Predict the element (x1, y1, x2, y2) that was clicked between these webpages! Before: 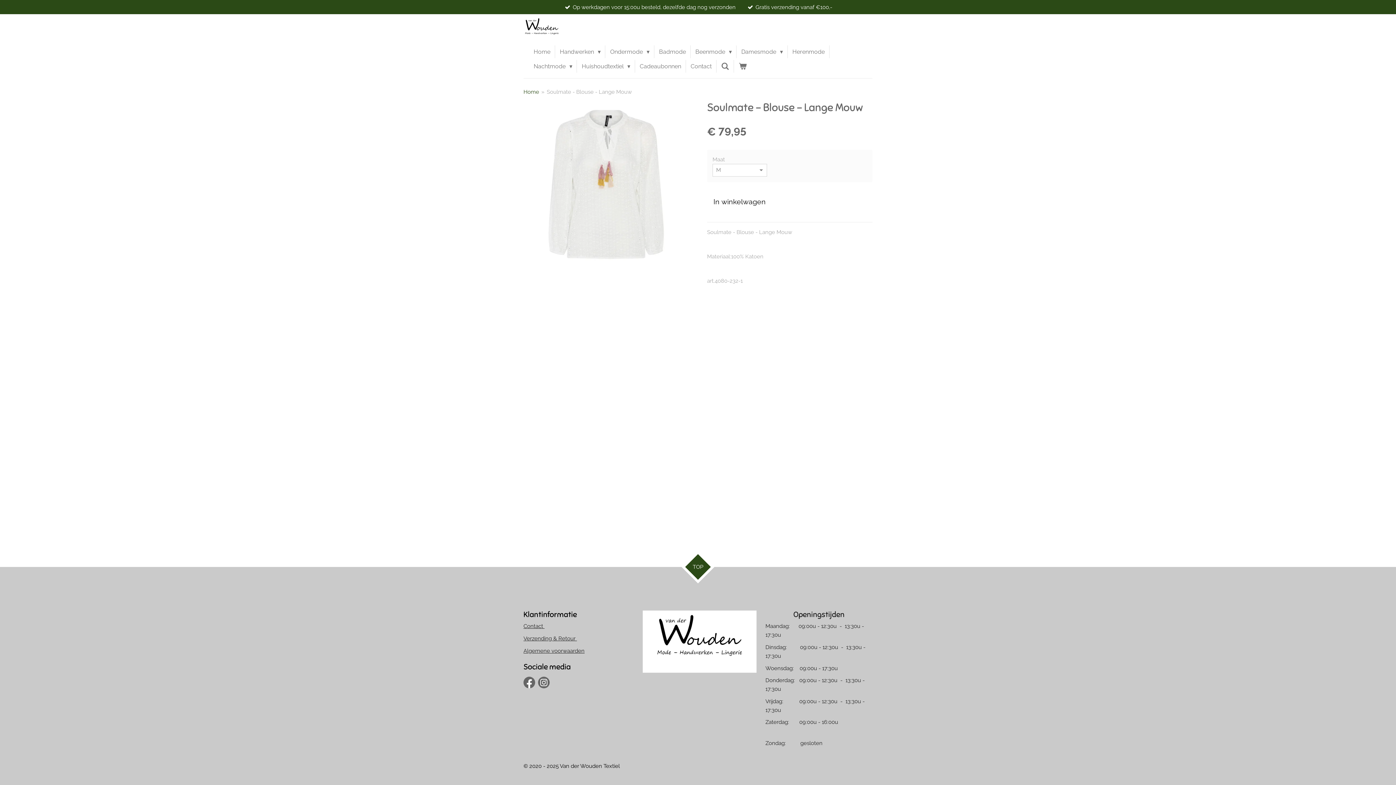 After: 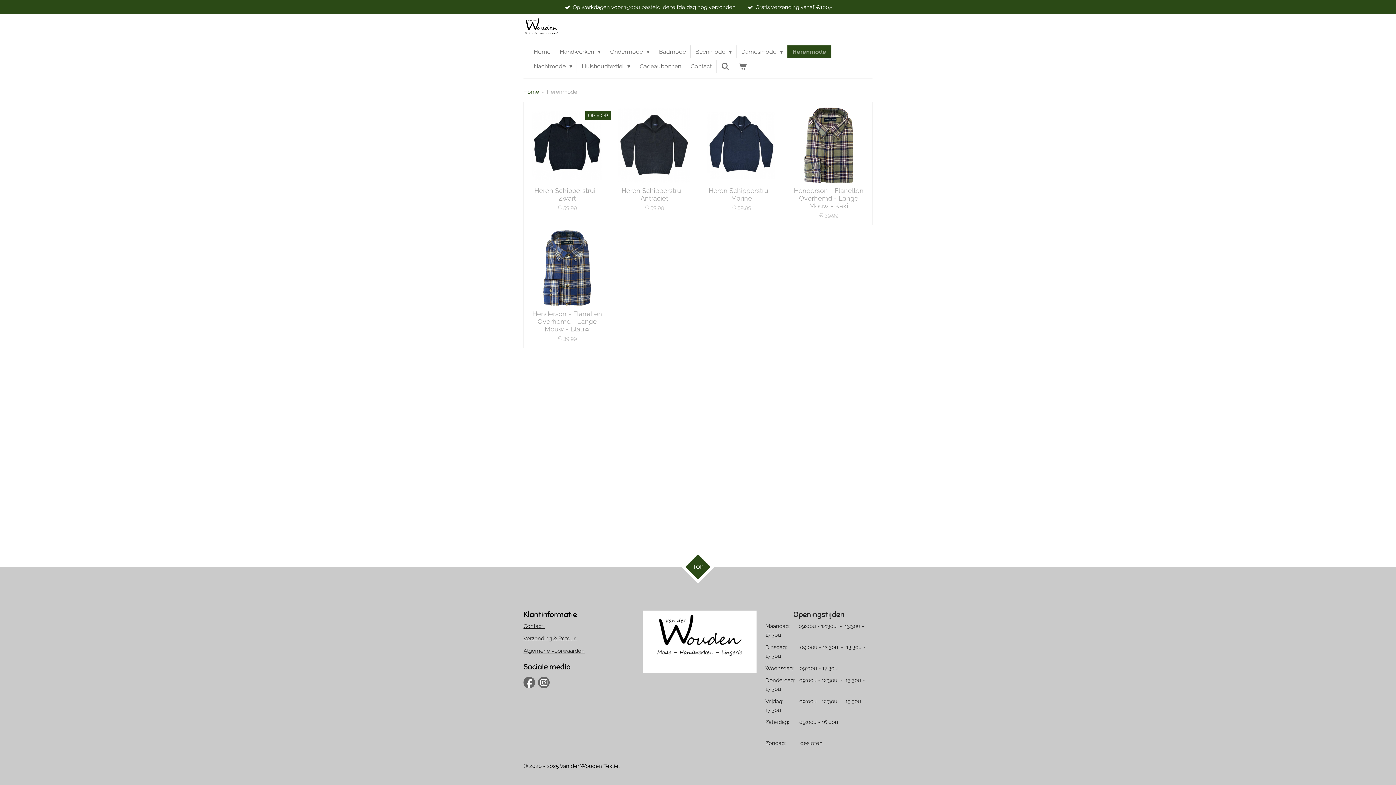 Action: bbox: (787, 45, 829, 58) label: Herenmode